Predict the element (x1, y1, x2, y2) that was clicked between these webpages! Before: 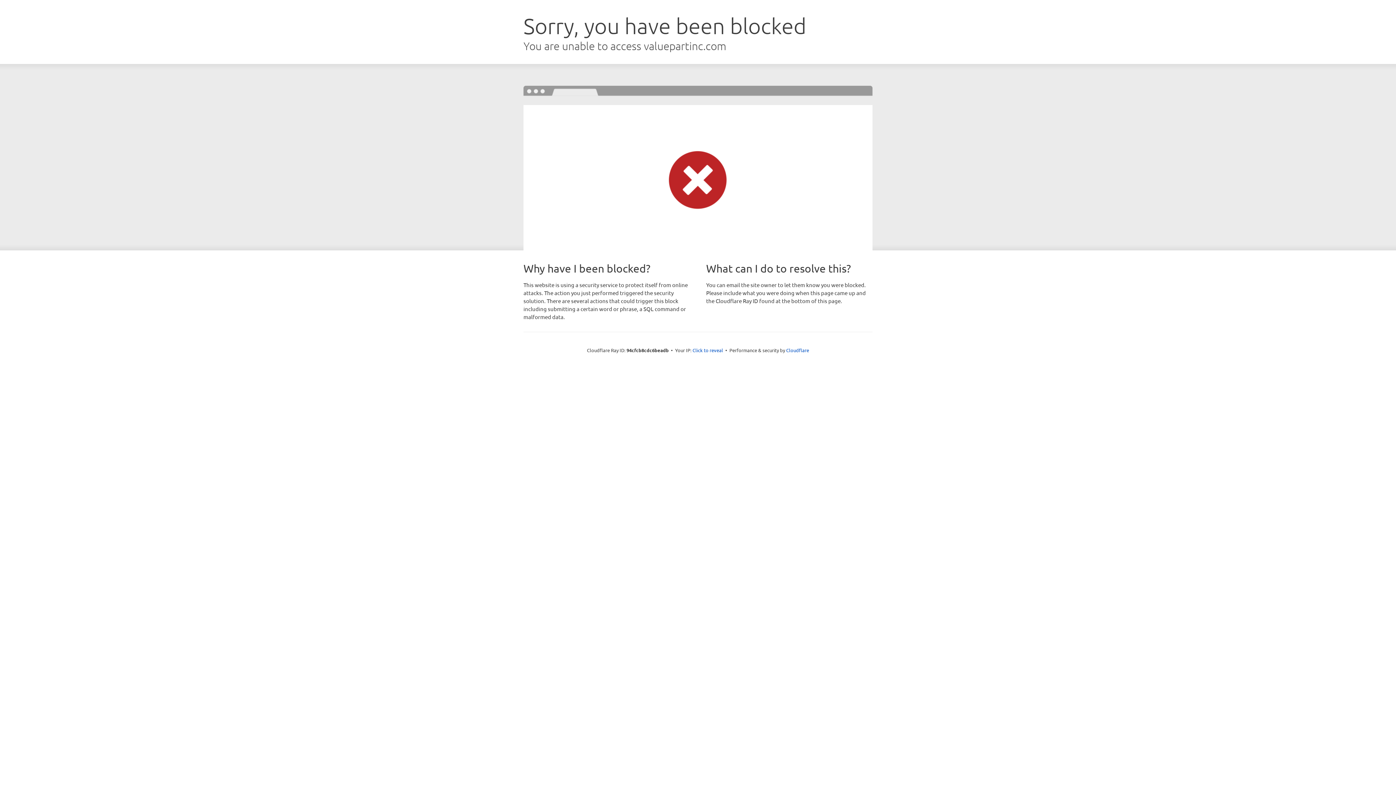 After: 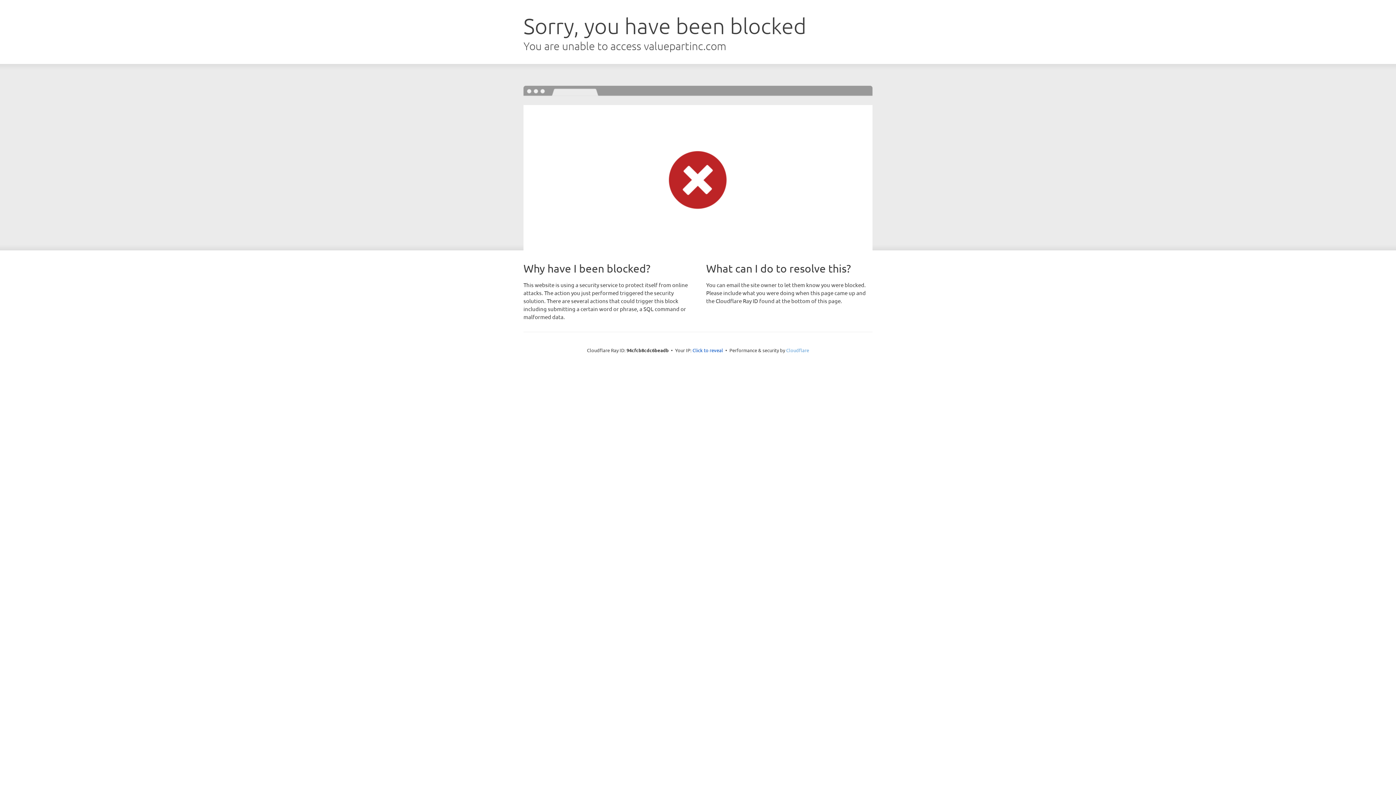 Action: bbox: (786, 347, 809, 353) label: Cloudflare